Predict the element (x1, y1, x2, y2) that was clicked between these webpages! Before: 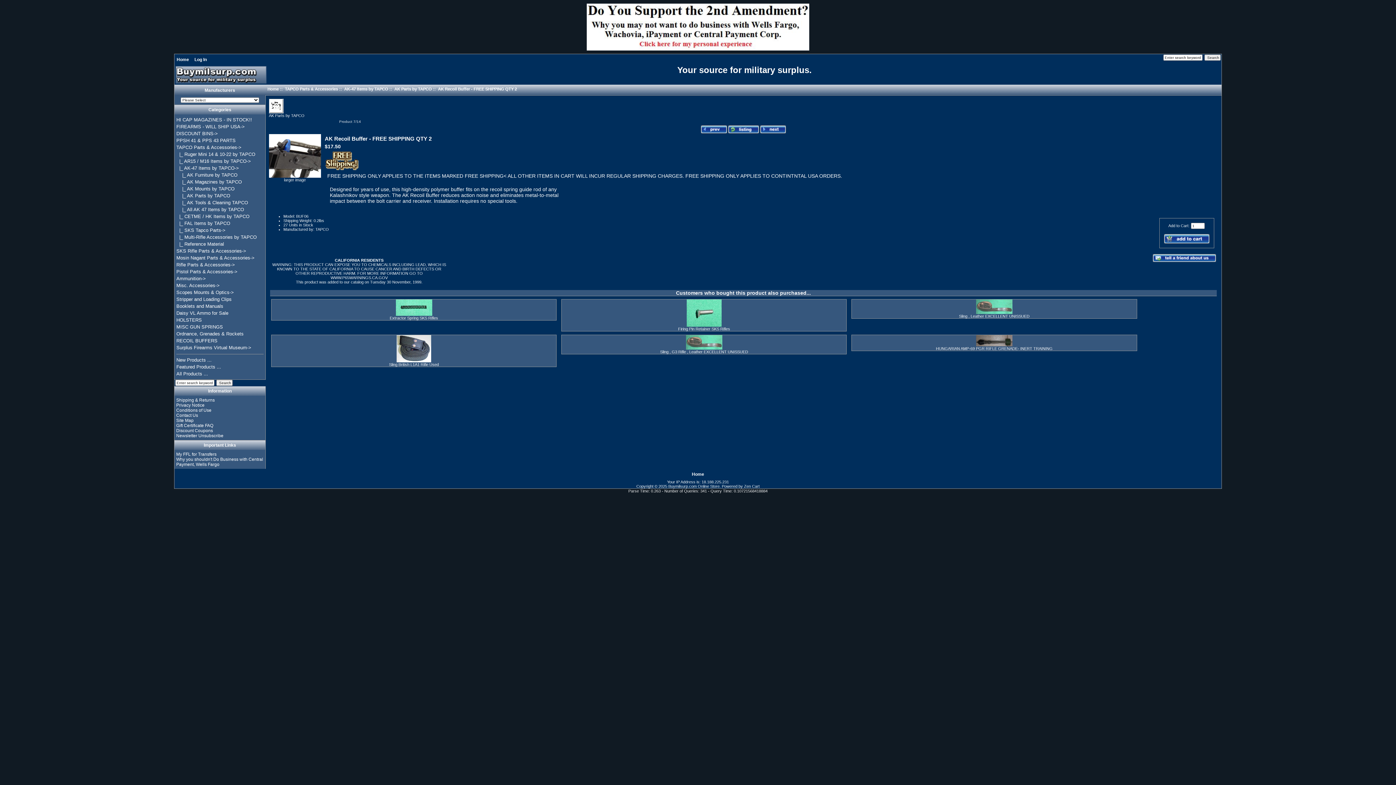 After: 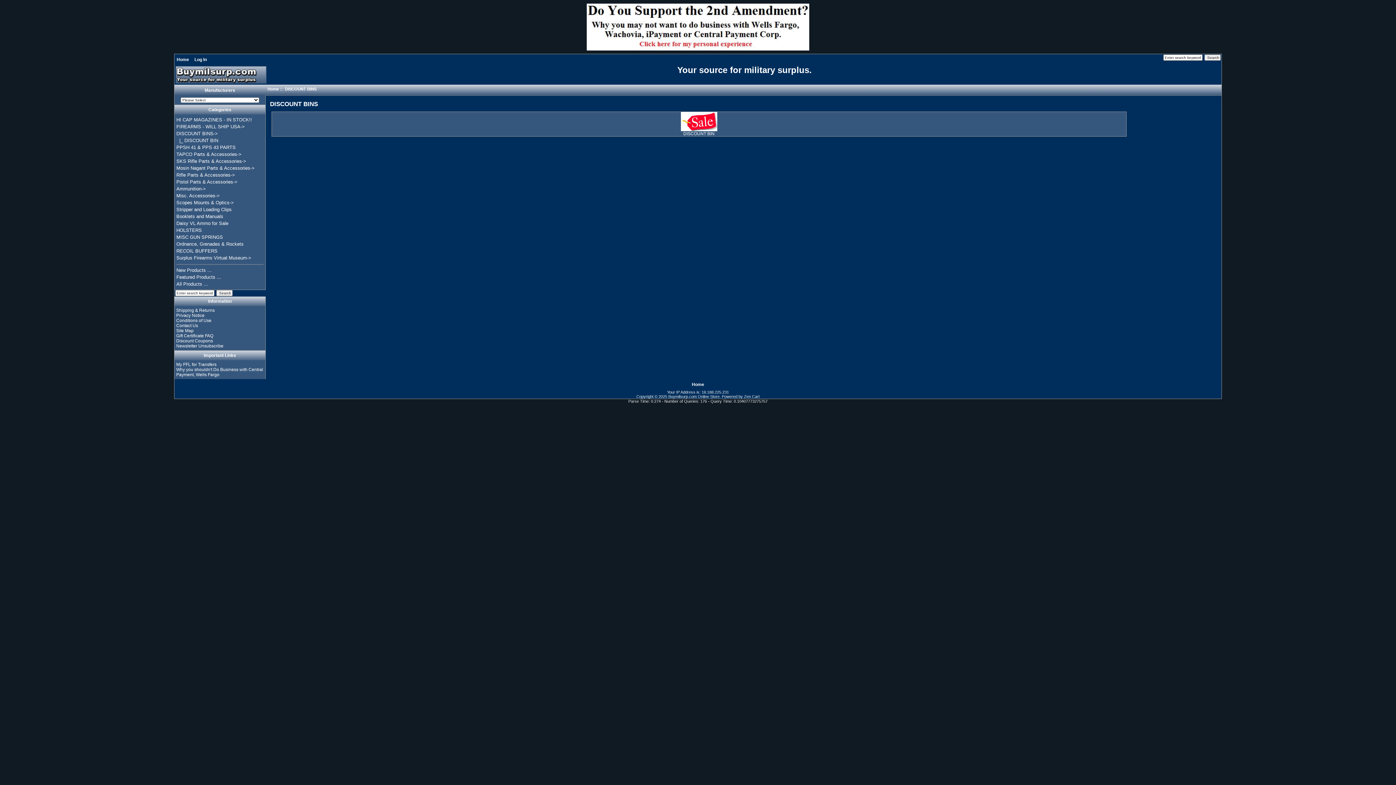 Action: bbox: (176, 130, 217, 136) label: DISCOUNT BINS->